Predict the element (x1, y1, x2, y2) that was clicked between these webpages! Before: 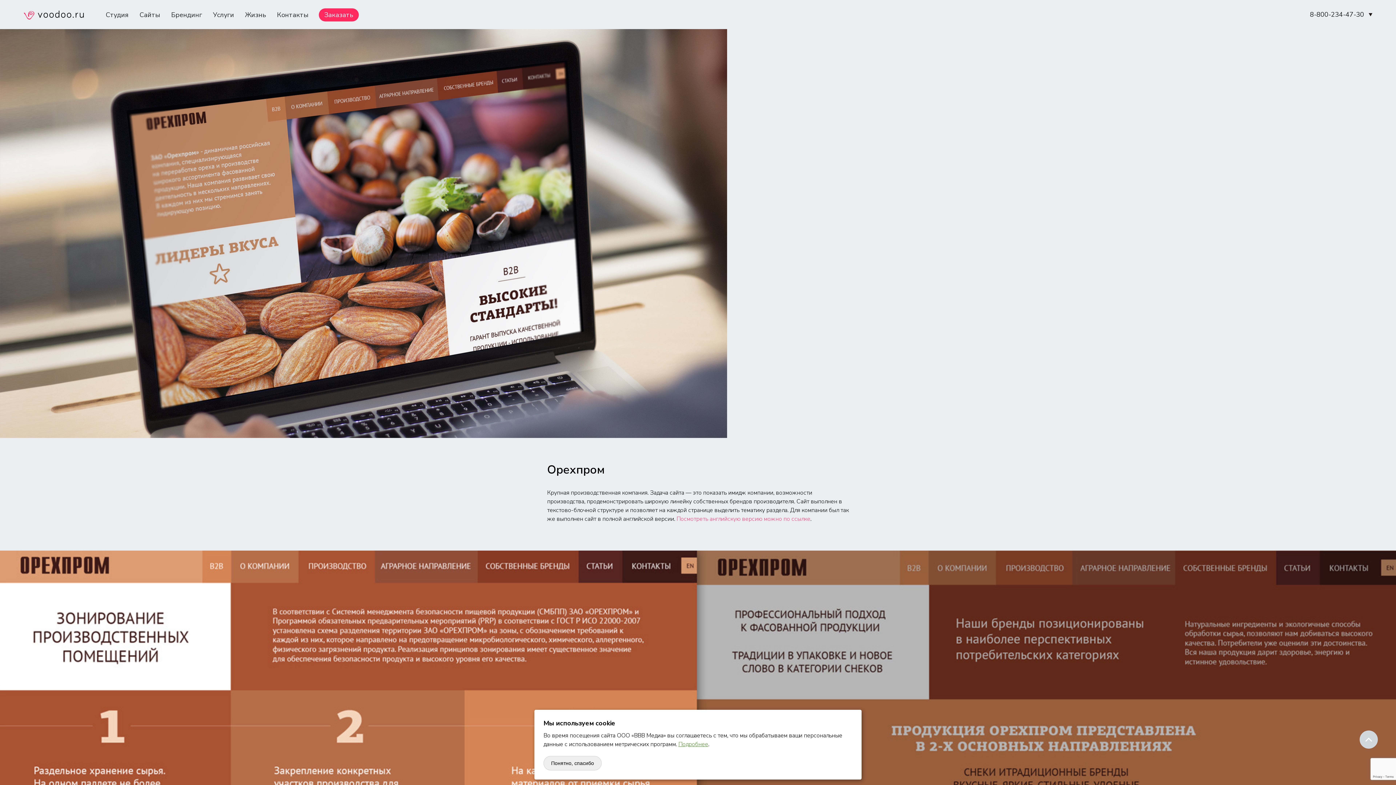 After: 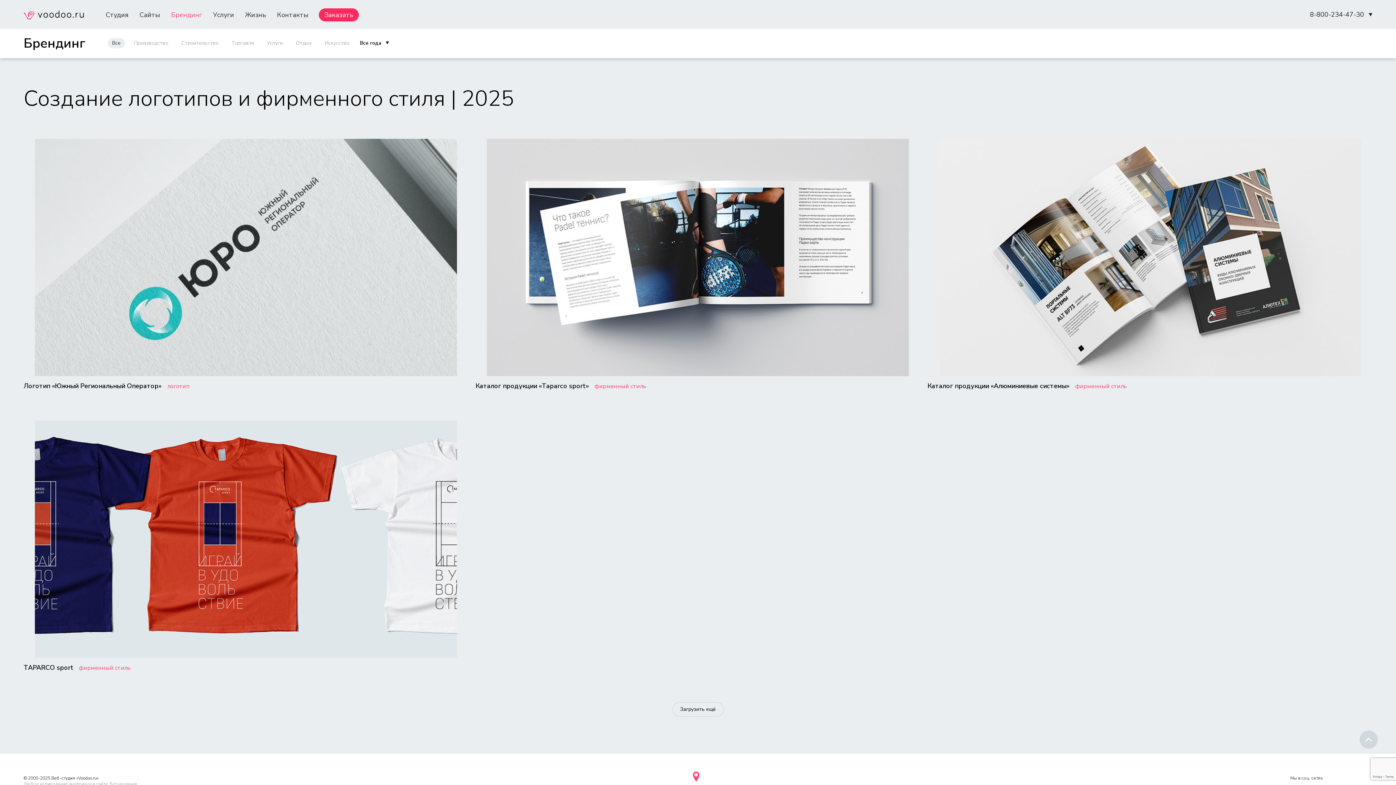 Action: label: Брендинг bbox: (171, 10, 202, 19)